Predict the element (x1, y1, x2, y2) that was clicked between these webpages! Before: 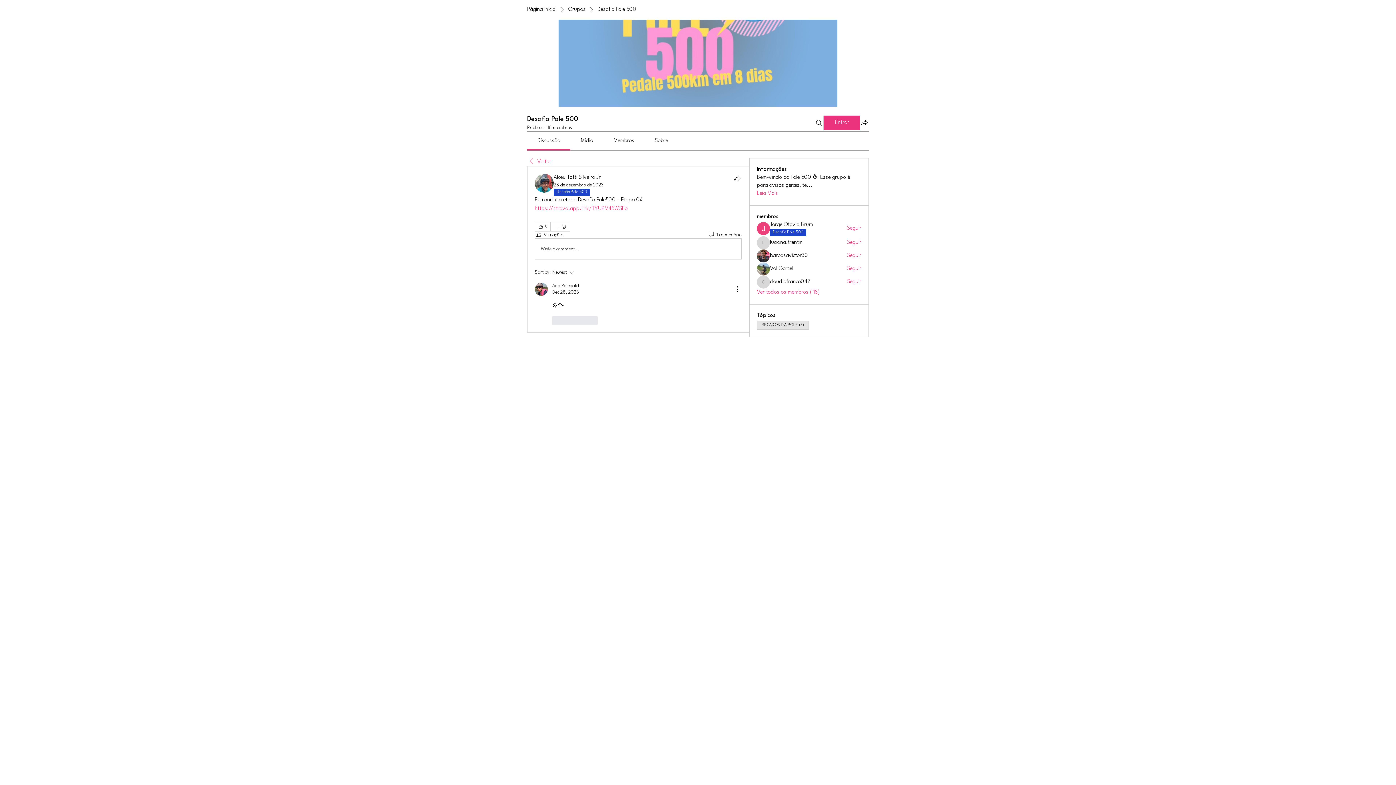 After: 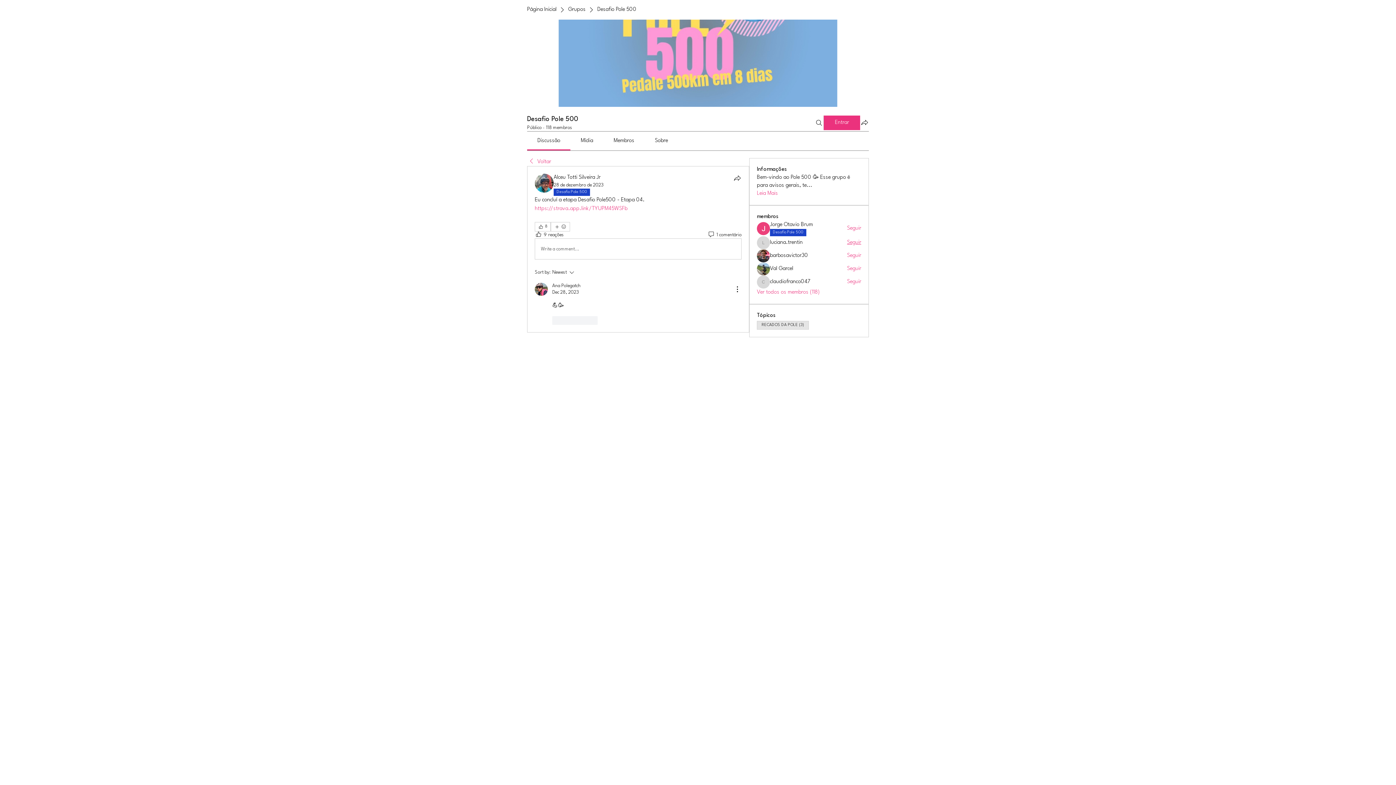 Action: label: Seguir bbox: (847, 238, 861, 246)